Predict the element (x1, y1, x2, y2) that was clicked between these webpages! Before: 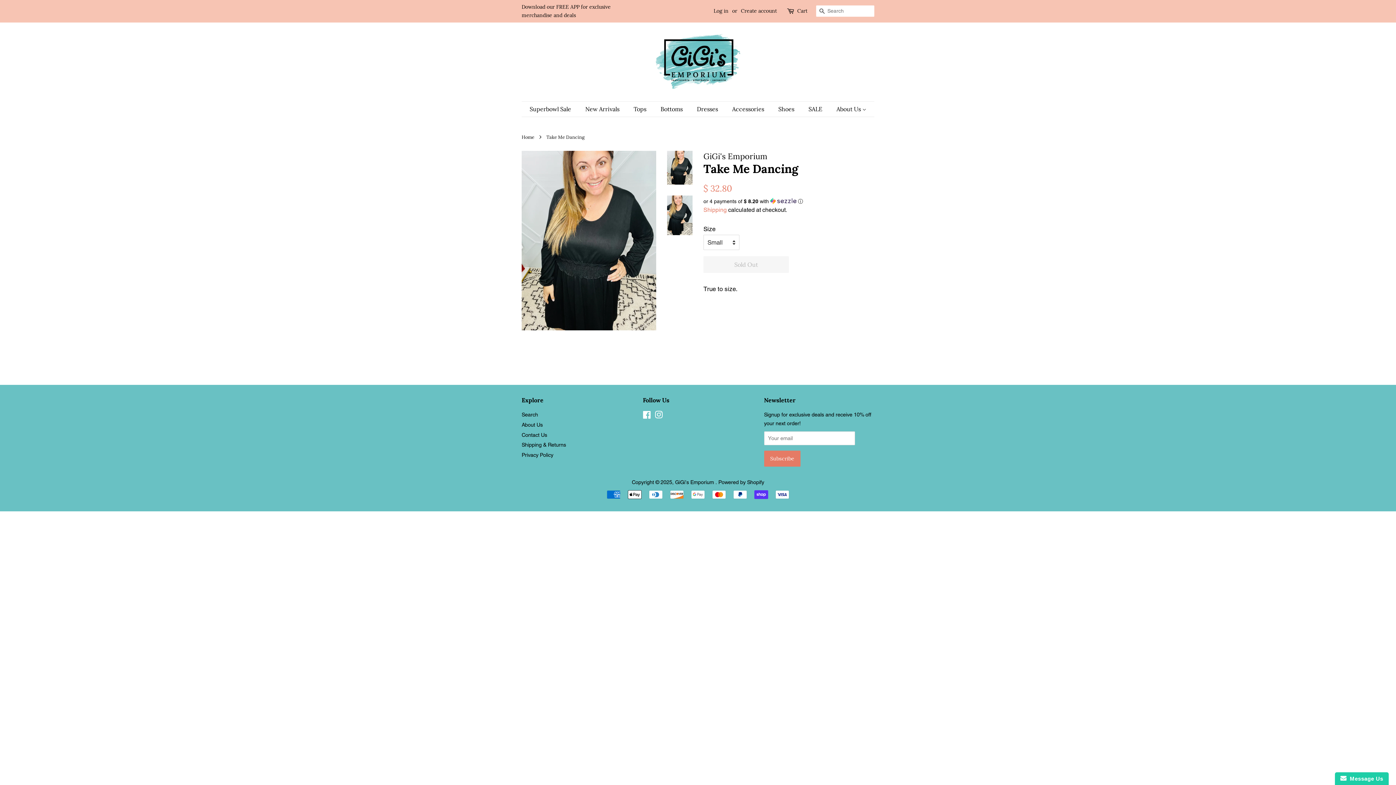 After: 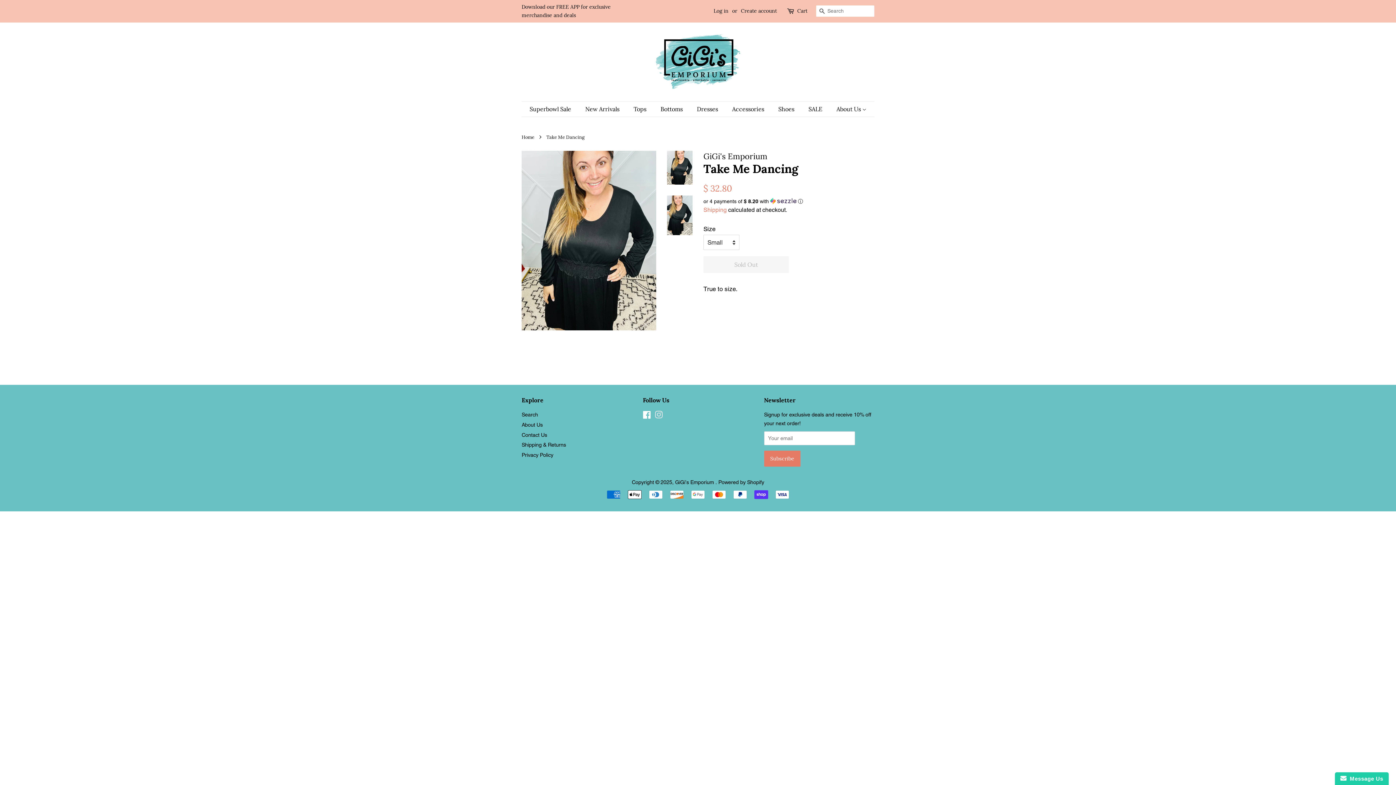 Action: label: Instagram bbox: (655, 413, 663, 419)